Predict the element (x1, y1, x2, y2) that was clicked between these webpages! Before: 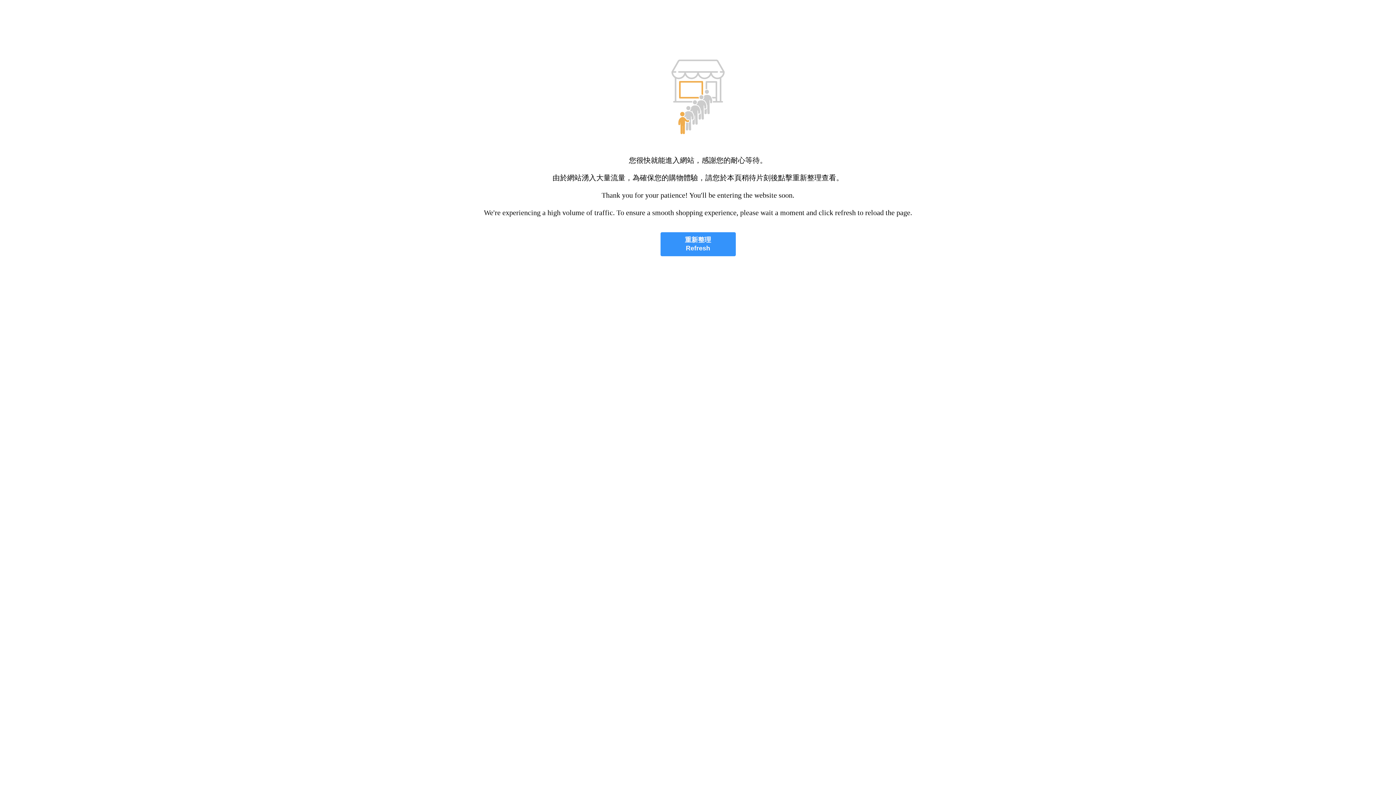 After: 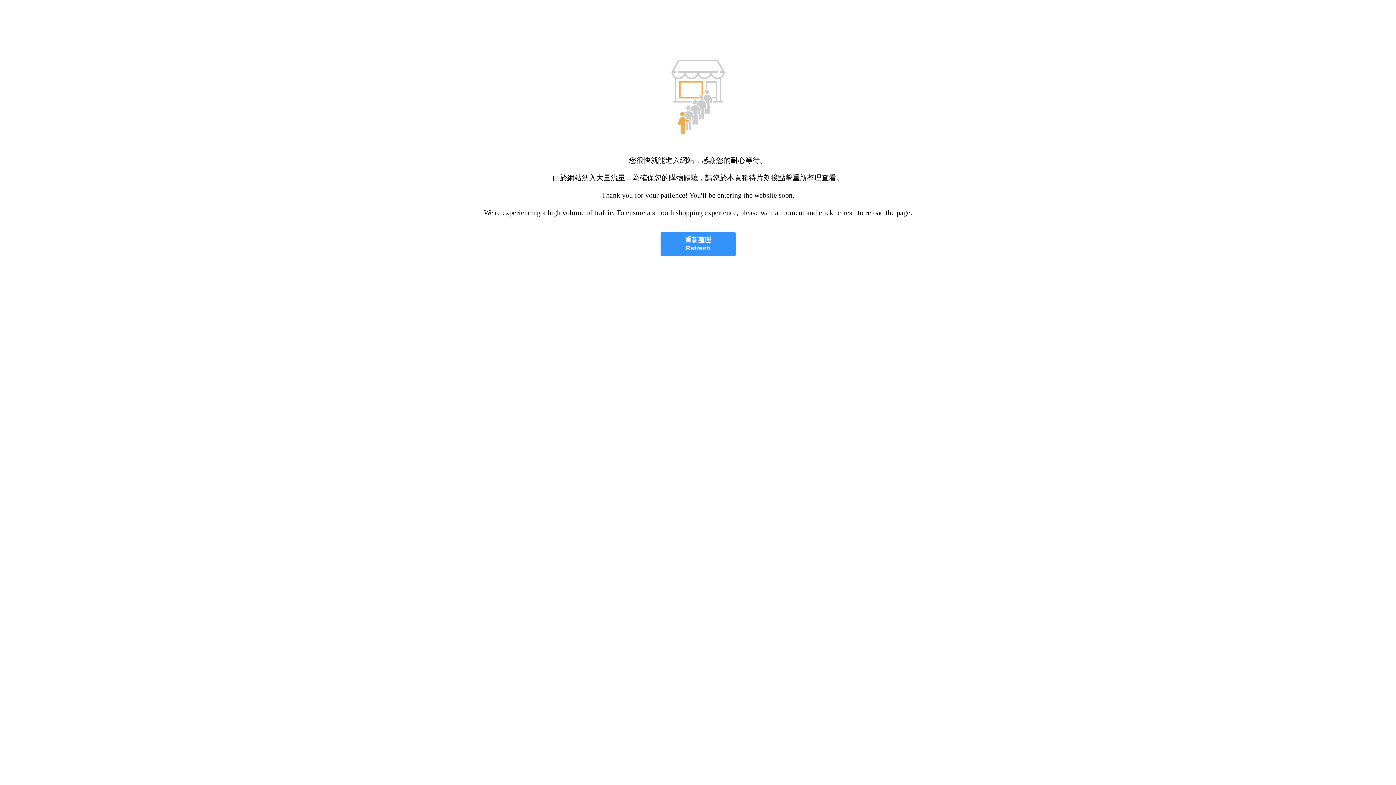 Action: bbox: (660, 232, 735, 256) label: 重新整理
Refresh